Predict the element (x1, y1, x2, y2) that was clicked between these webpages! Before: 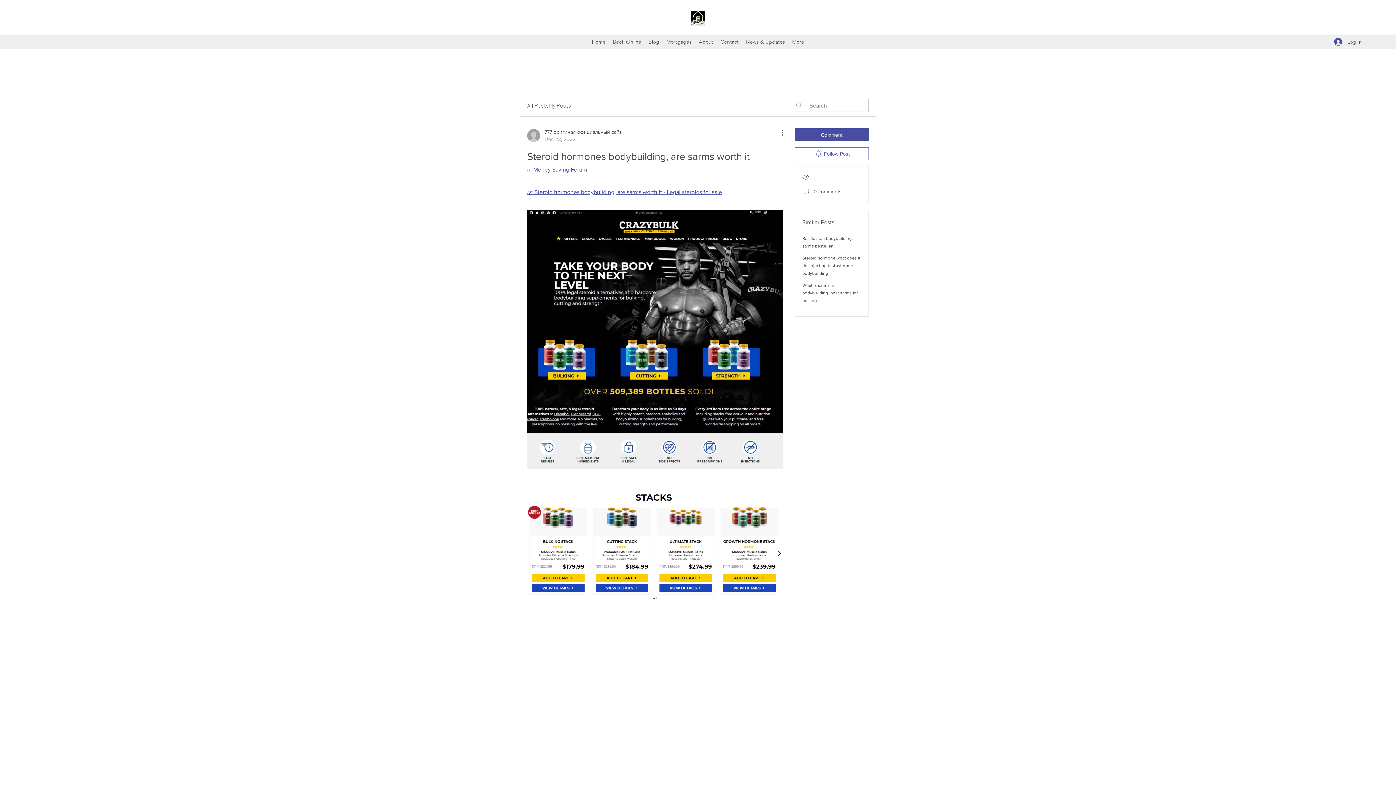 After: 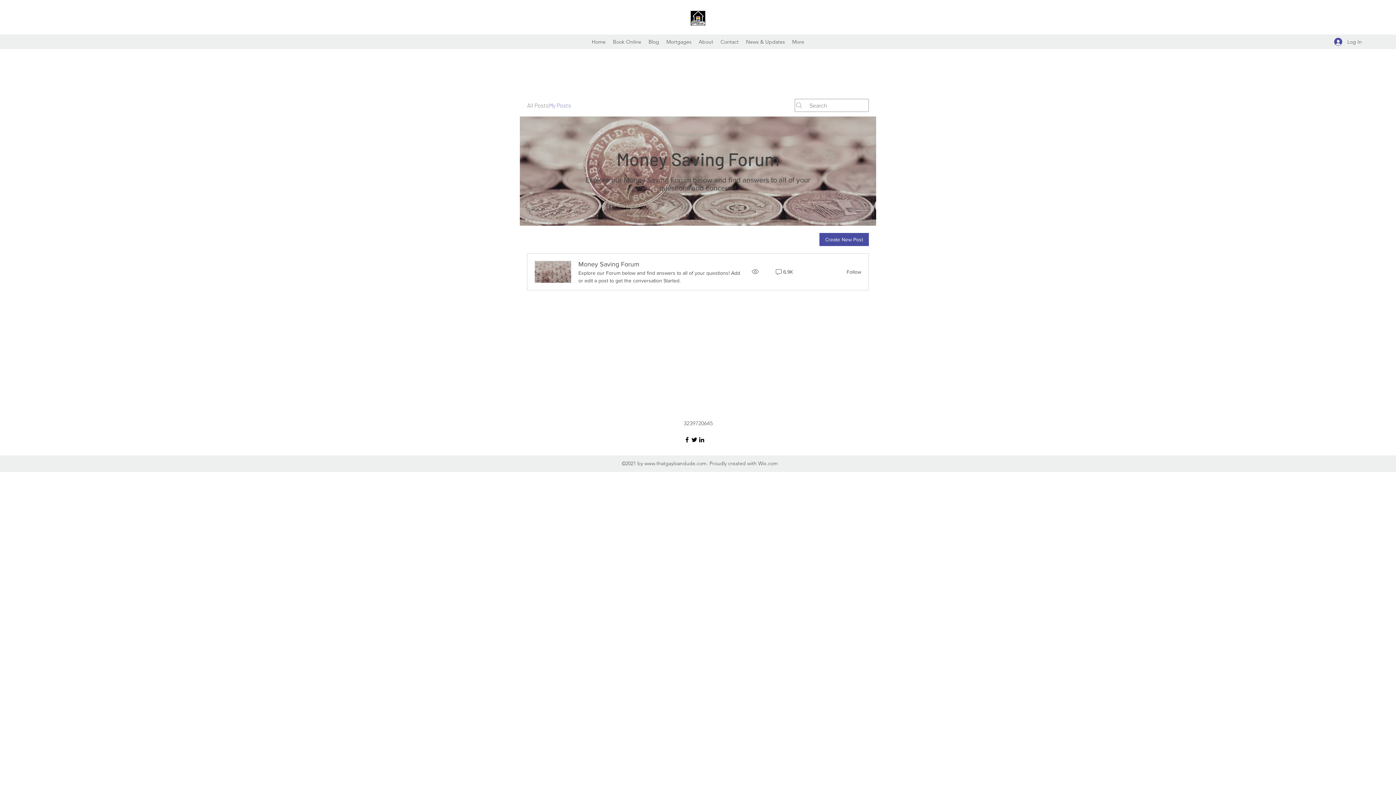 Action: label: My Posts bbox: (549, 101, 571, 109)